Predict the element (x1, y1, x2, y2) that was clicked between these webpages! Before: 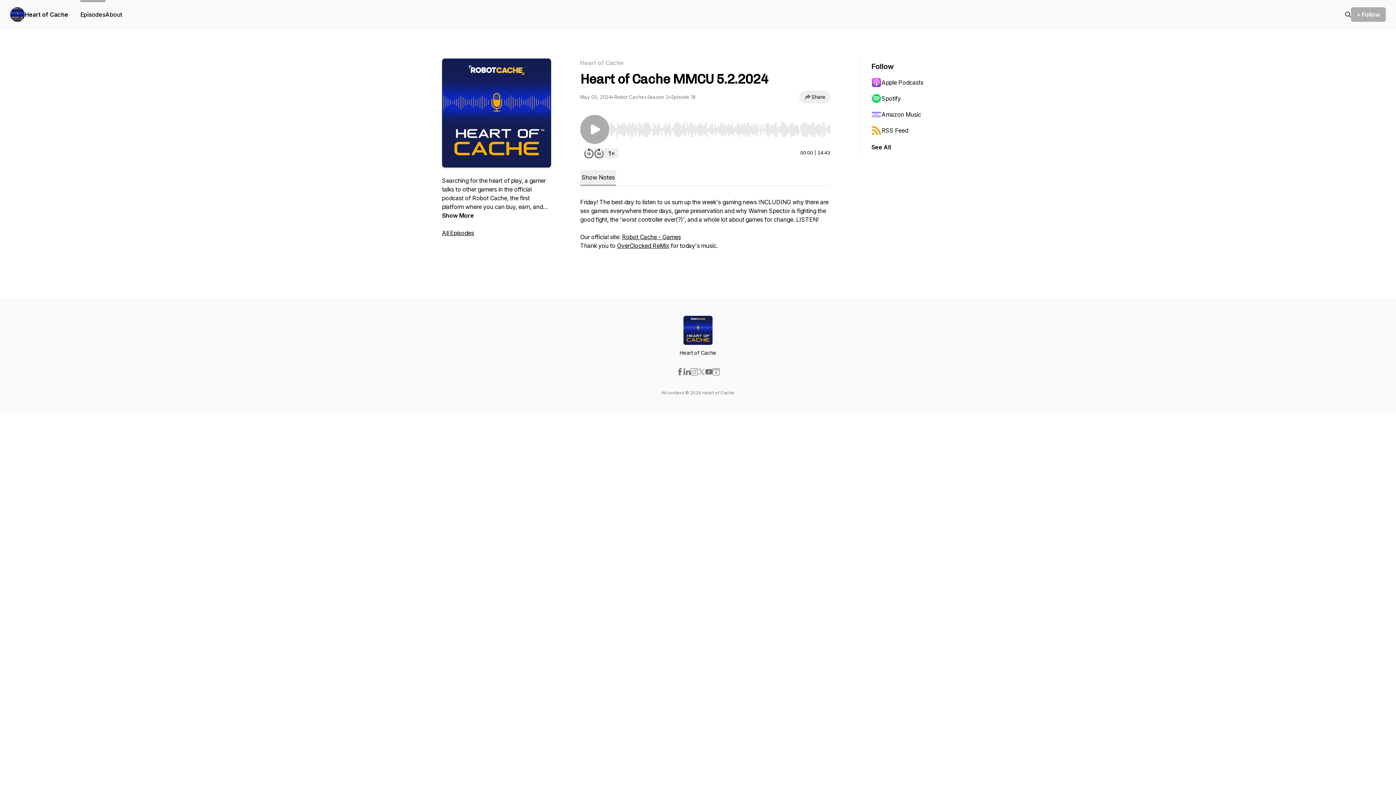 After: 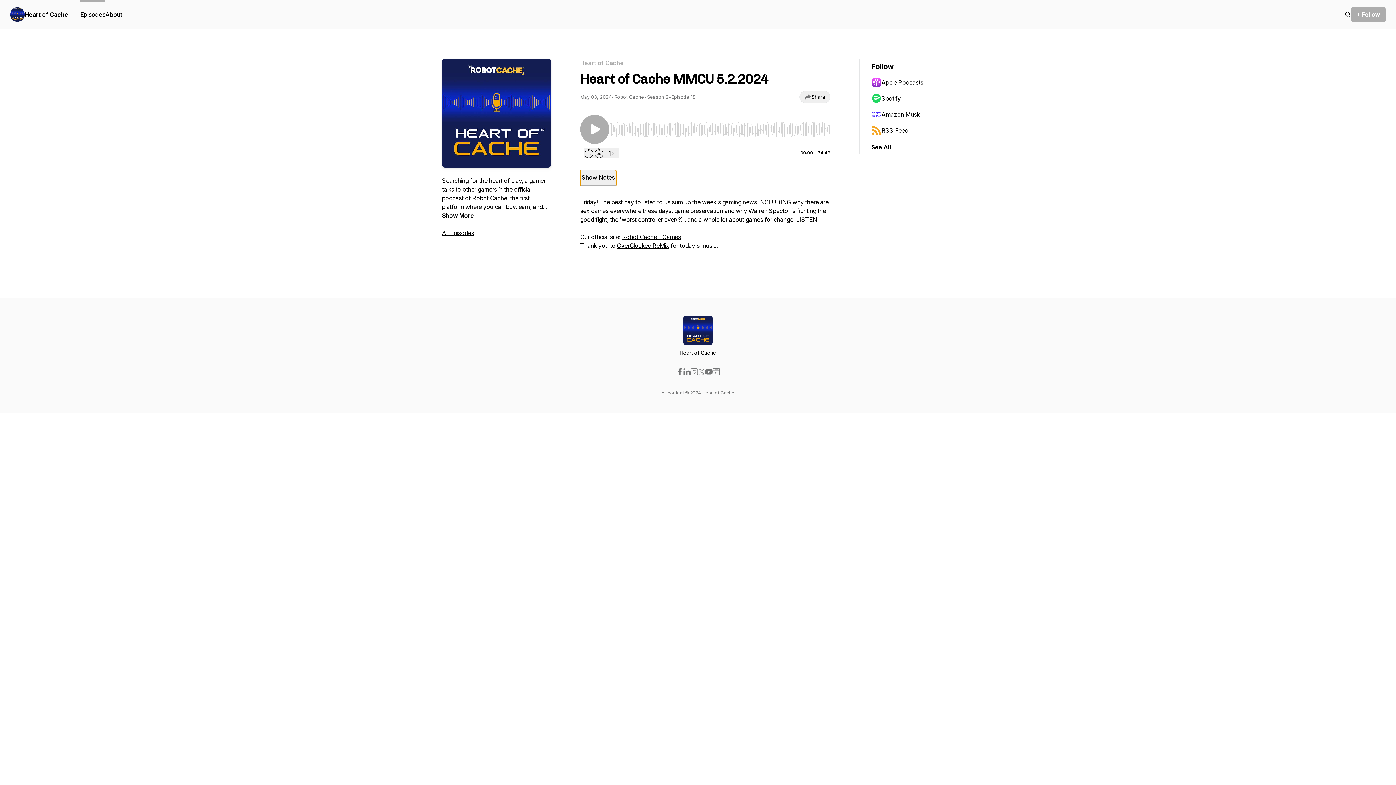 Action: label: Show Notes bbox: (580, 170, 616, 186)